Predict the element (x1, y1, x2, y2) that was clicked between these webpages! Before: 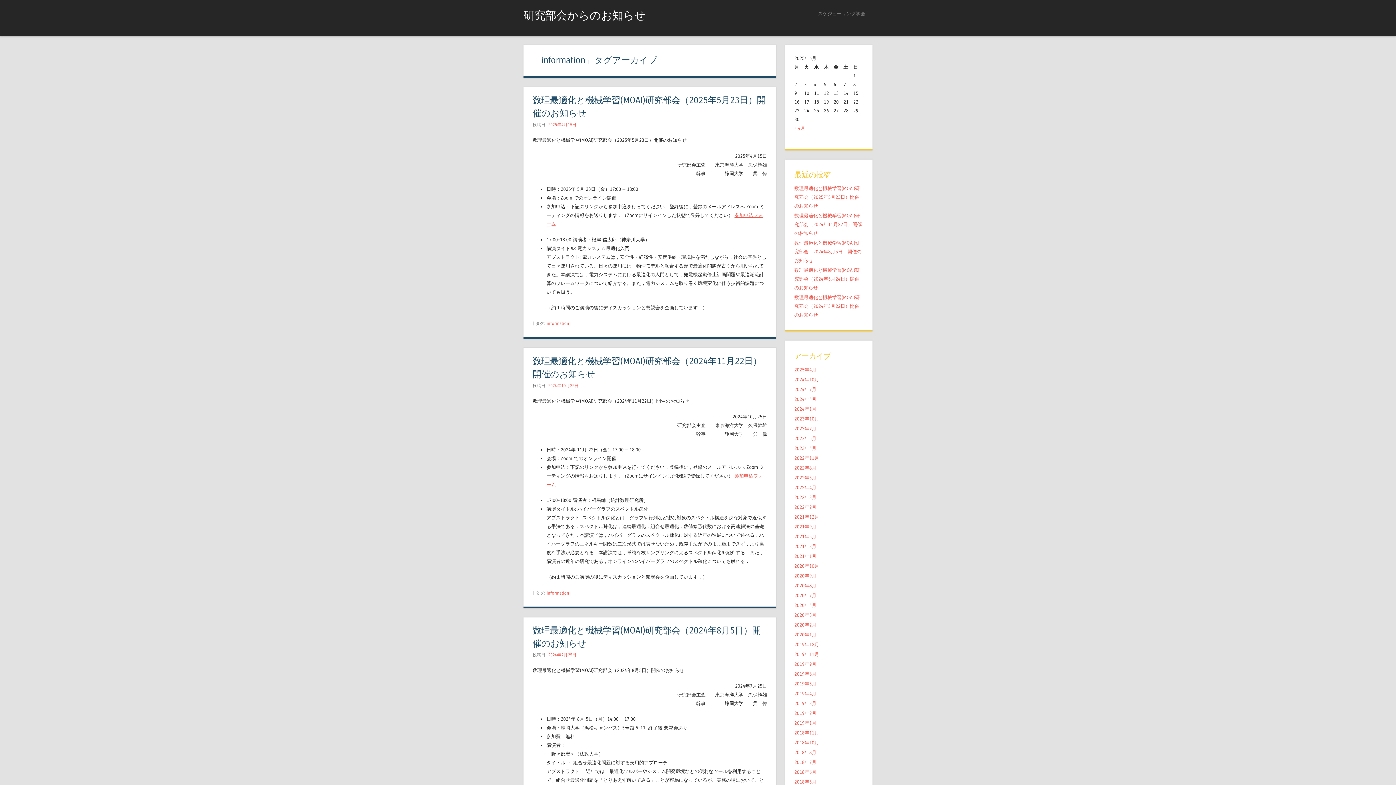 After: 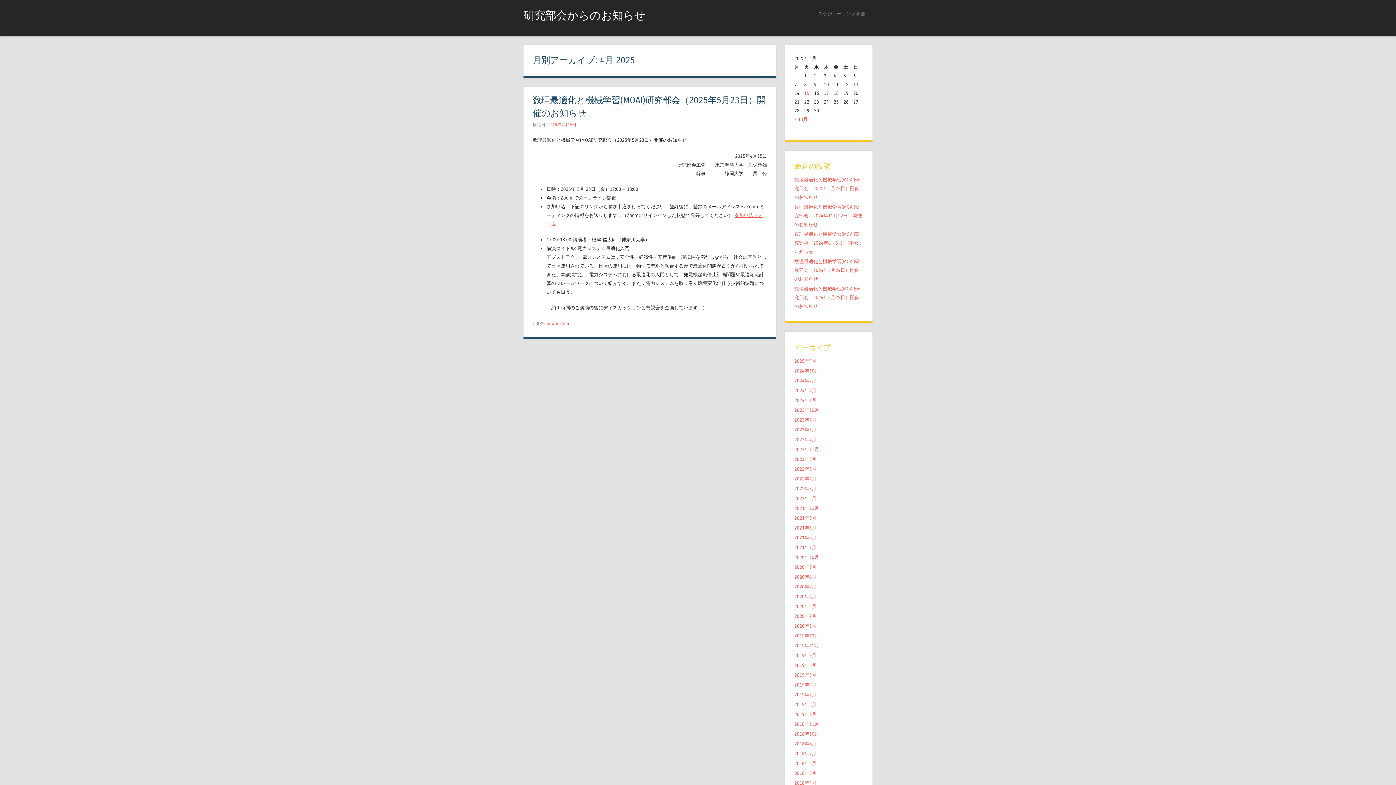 Action: bbox: (794, 125, 805, 130) label: « 4月